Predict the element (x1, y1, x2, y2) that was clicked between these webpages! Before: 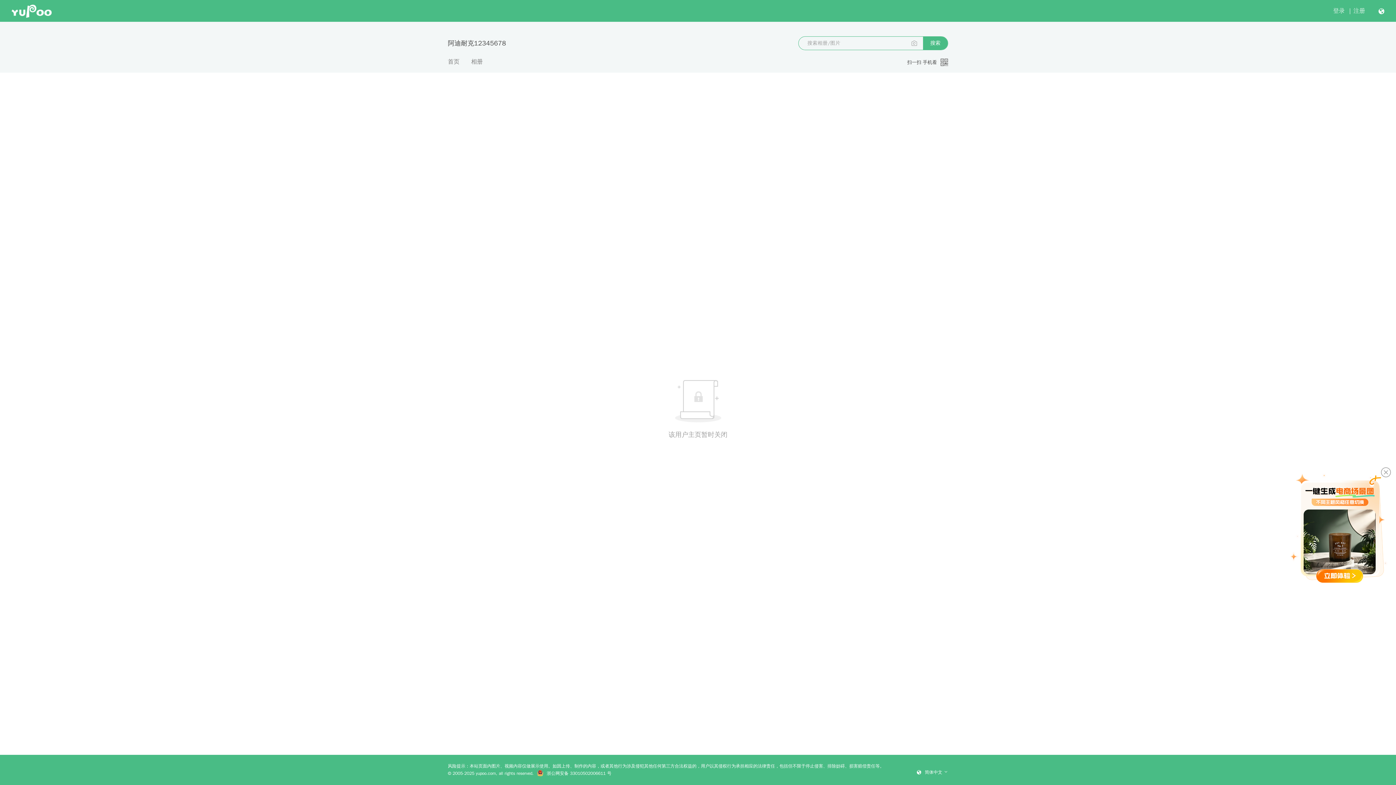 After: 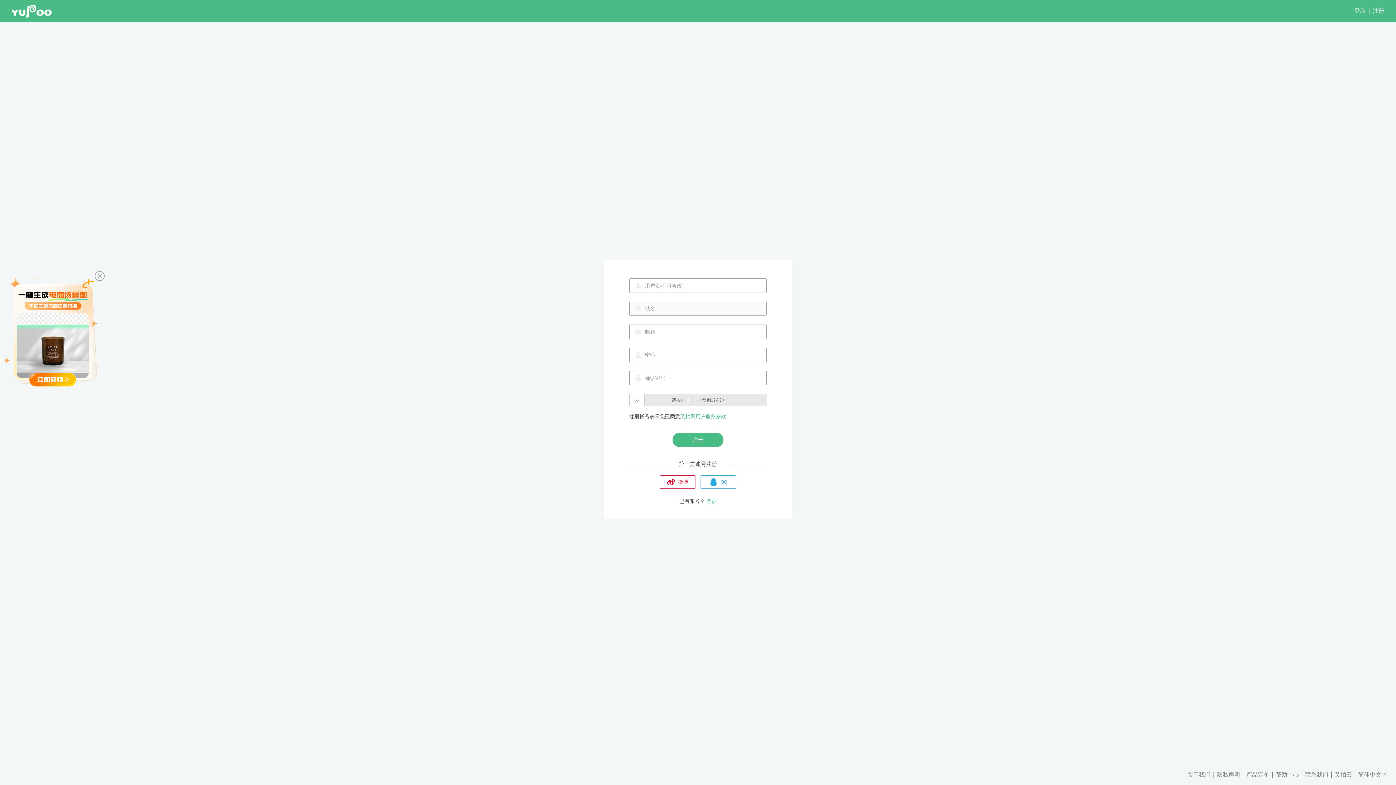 Action: bbox: (1353, 7, 1365, 14) label: 注册